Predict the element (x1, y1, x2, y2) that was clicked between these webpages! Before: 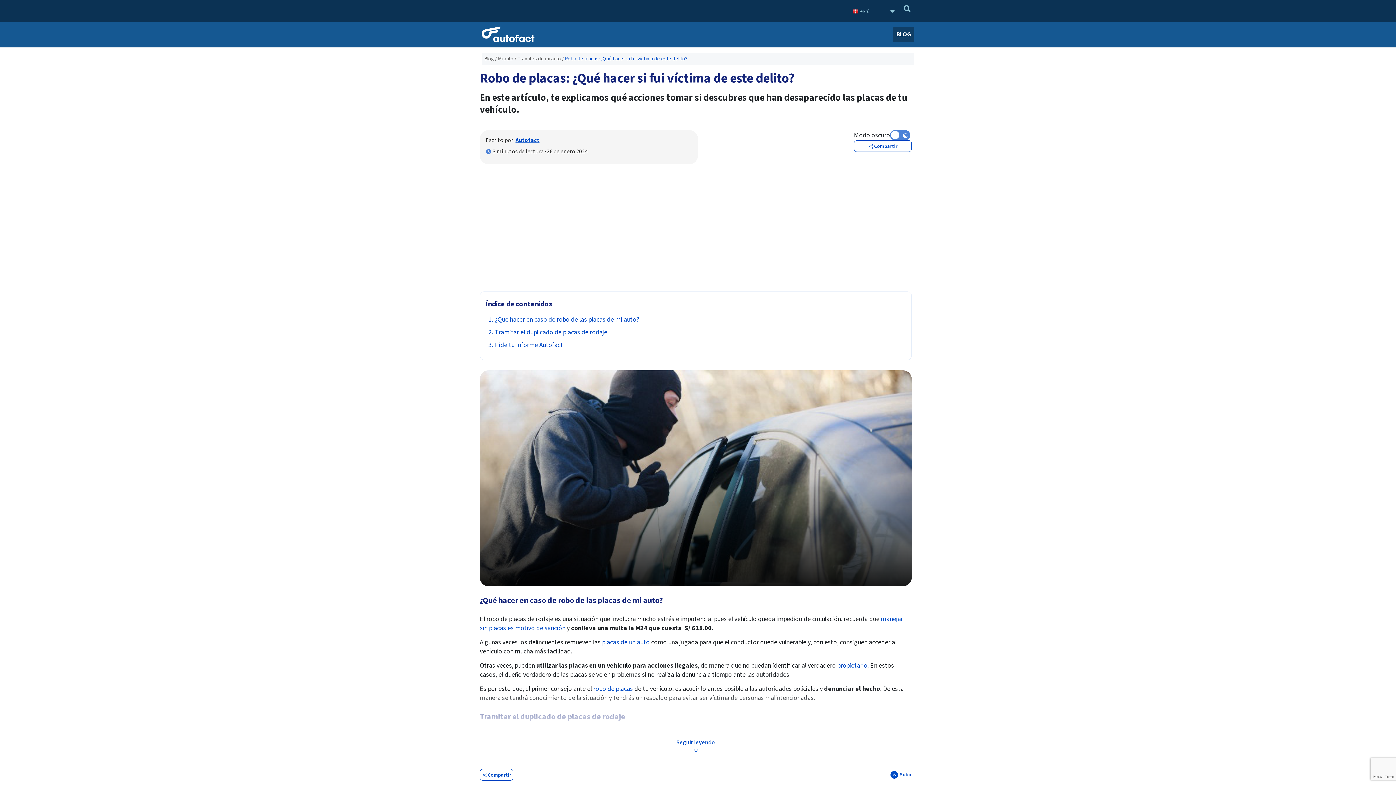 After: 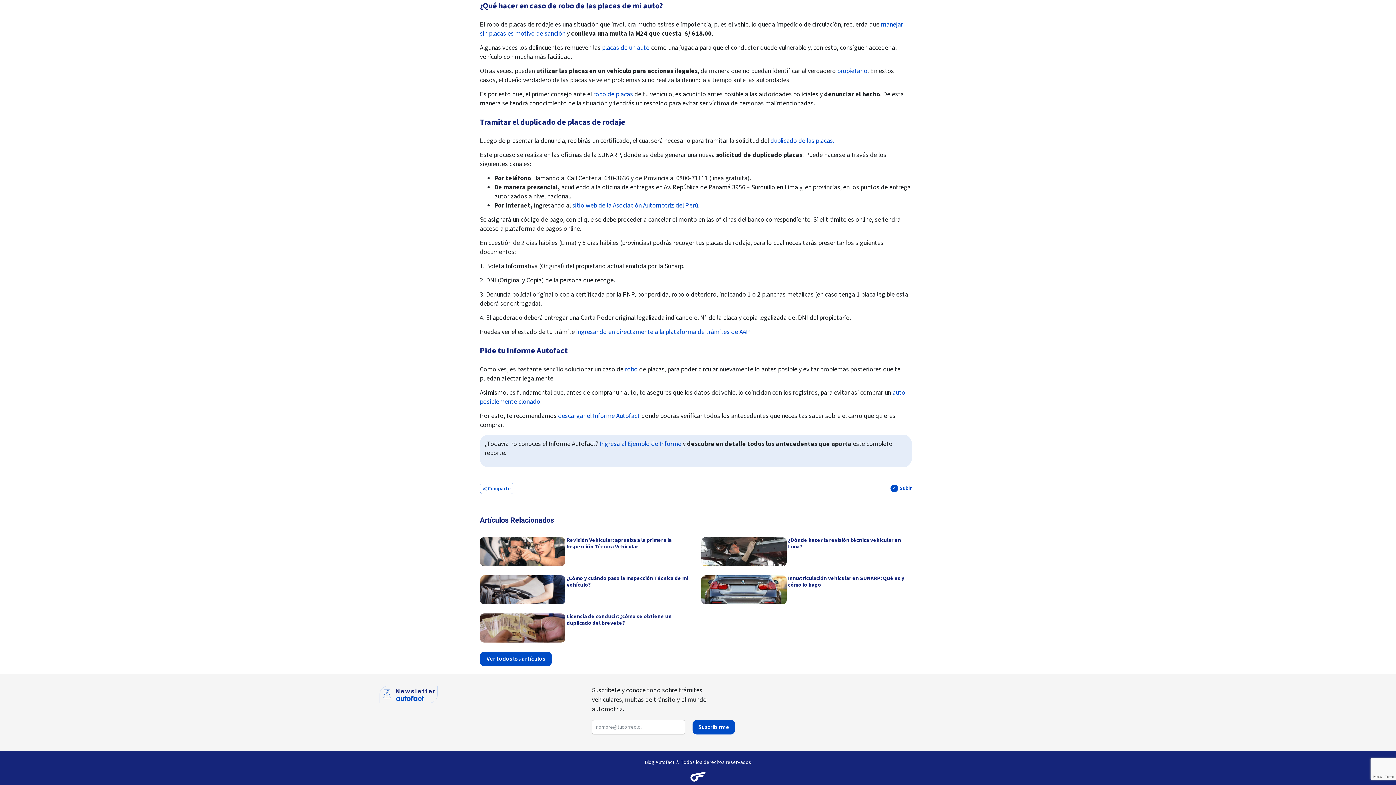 Action: label: ¿Qué hacer en caso de robo de las placas de mi auto? bbox: (495, 315, 639, 324)